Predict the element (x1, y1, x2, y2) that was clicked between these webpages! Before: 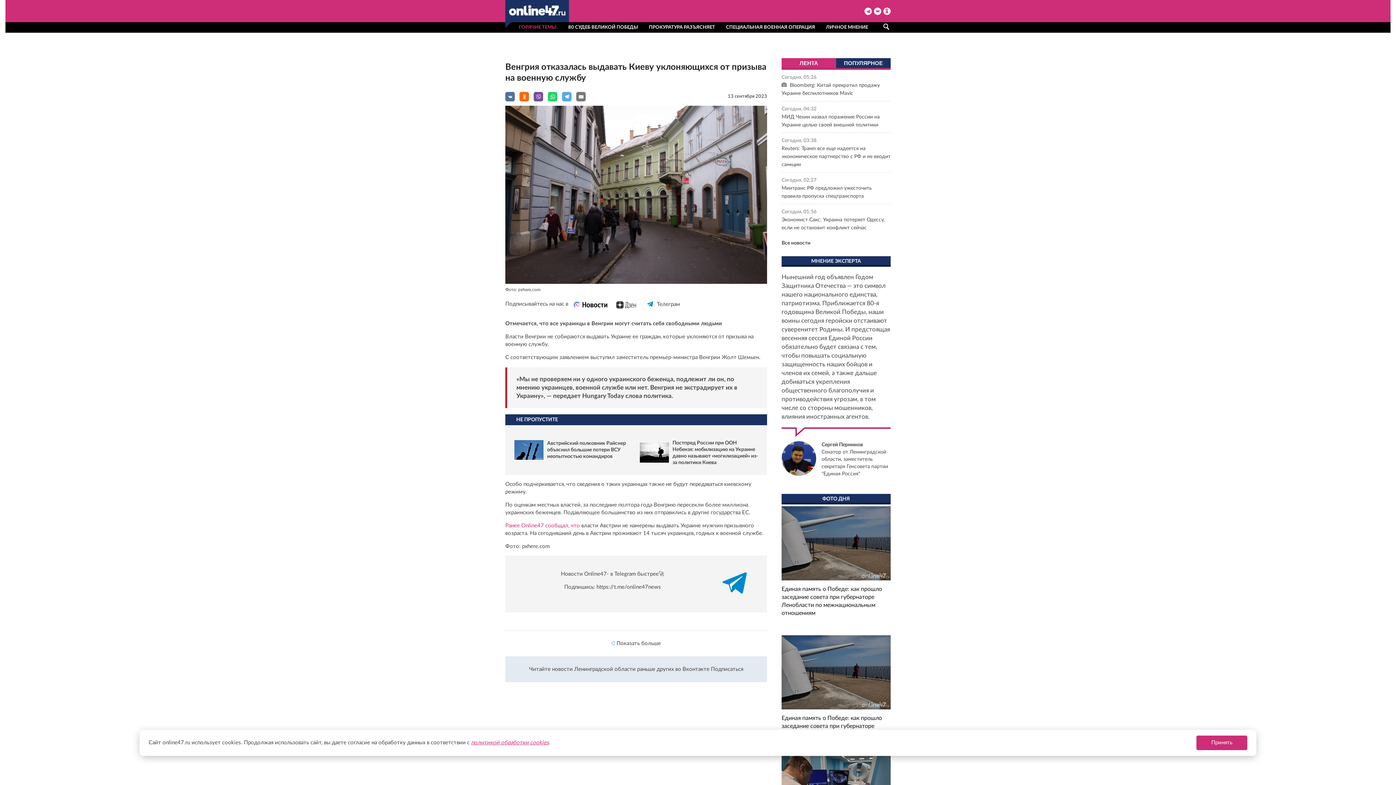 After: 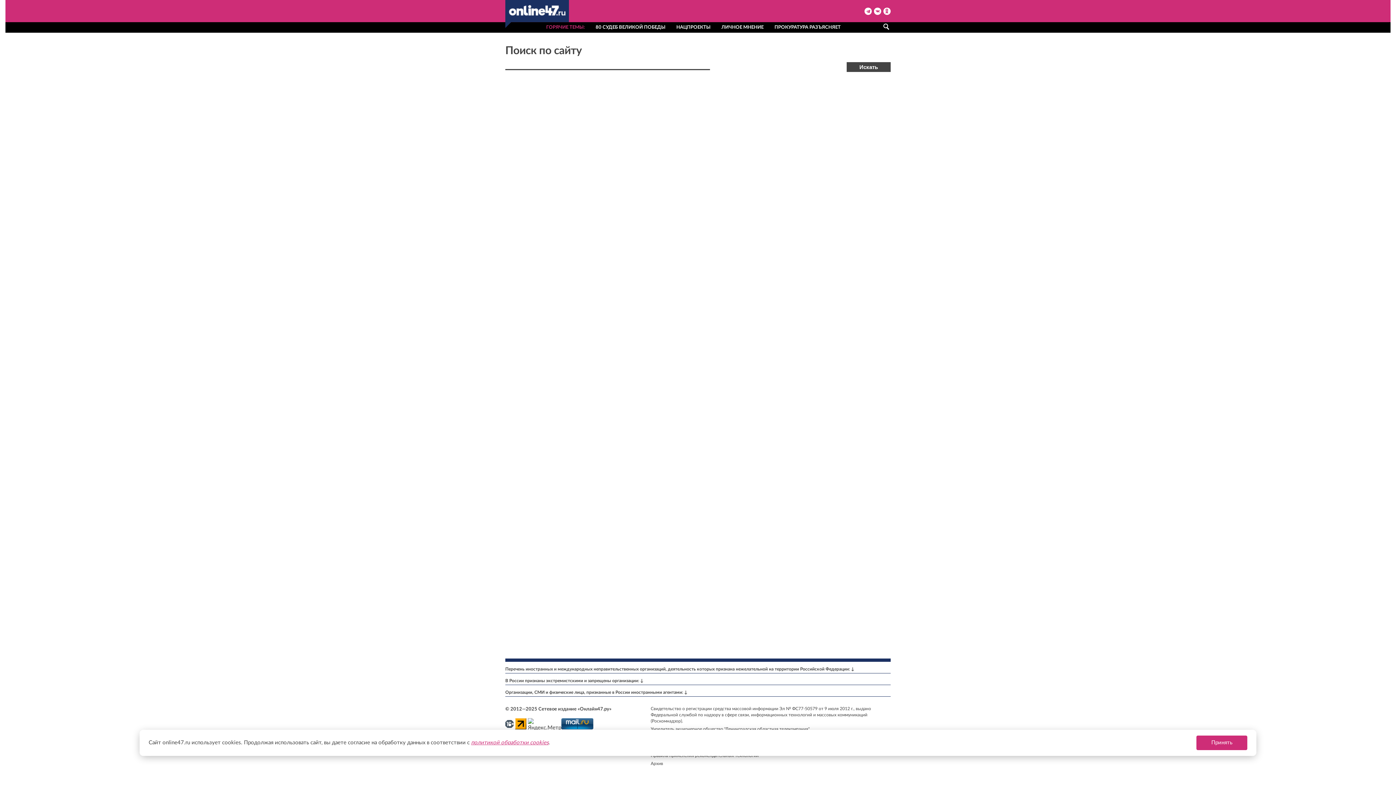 Action: bbox: (881, 22, 890, 31)